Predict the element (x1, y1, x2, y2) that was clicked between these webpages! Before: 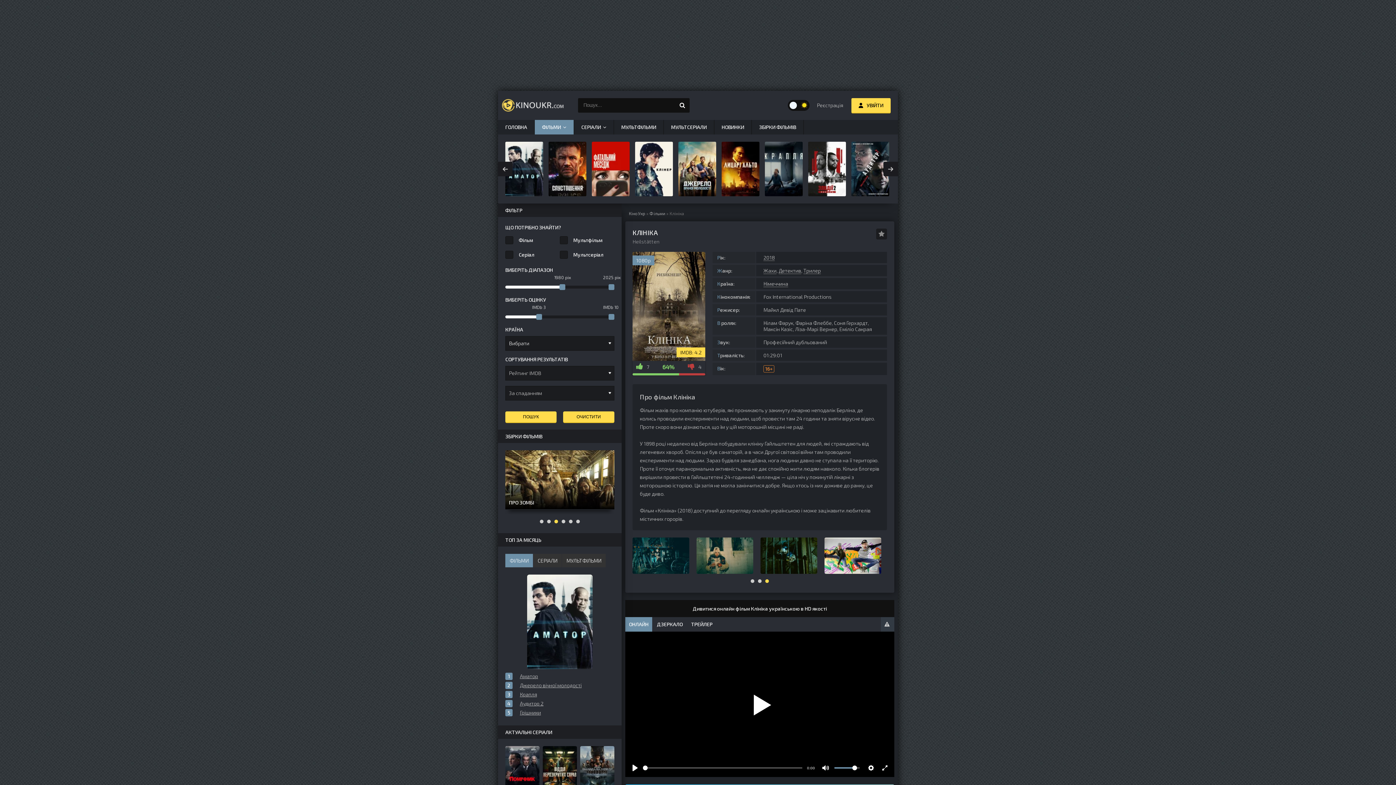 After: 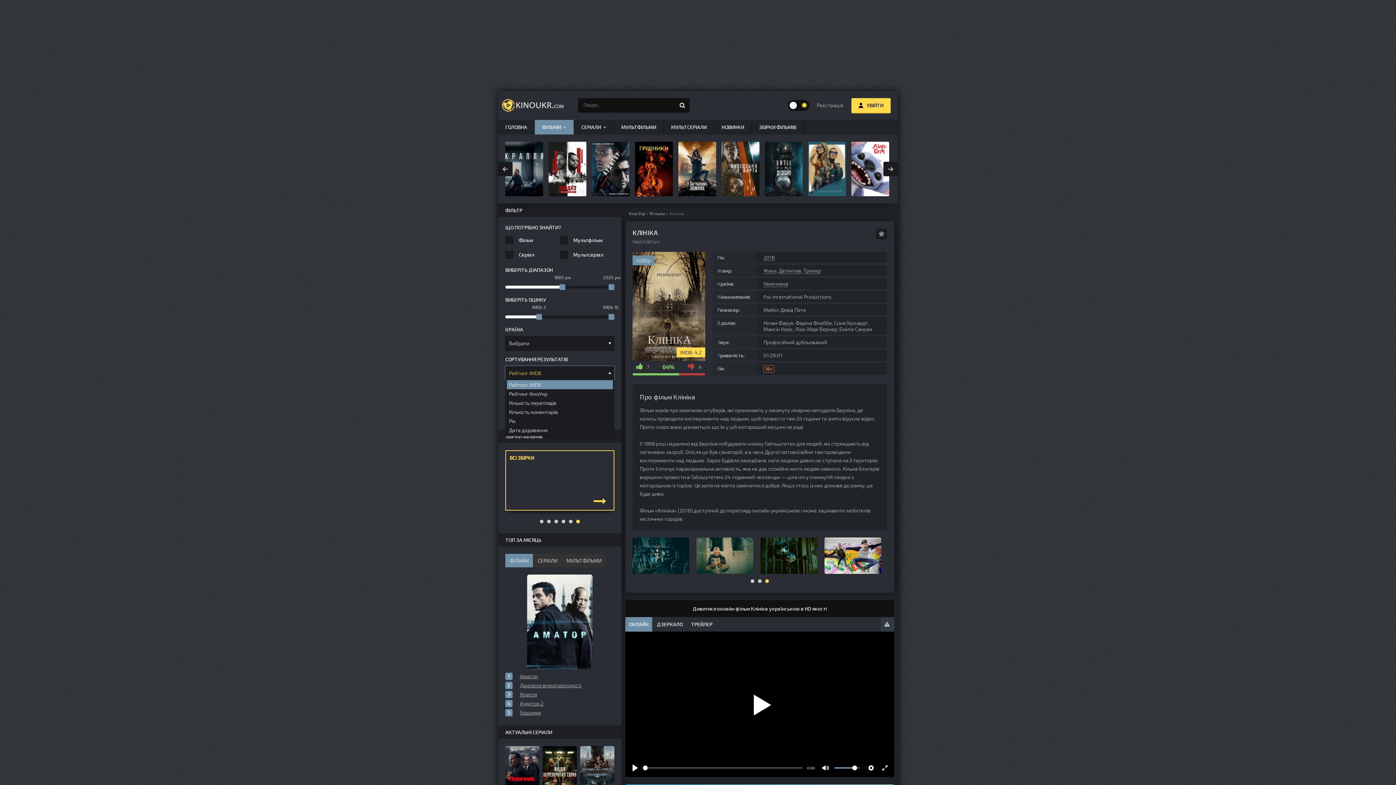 Action: label: Рейтинг IMDB bbox: (505, 366, 614, 380)